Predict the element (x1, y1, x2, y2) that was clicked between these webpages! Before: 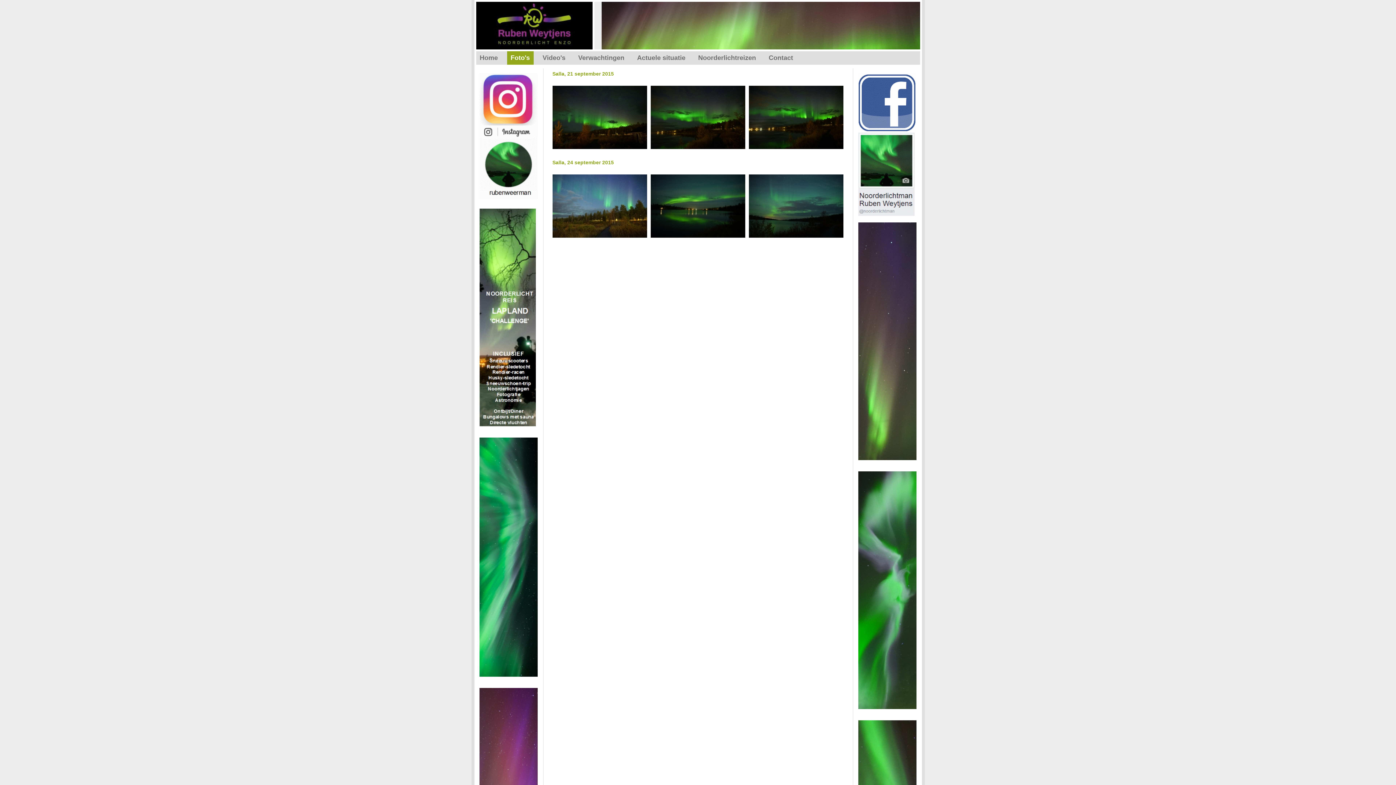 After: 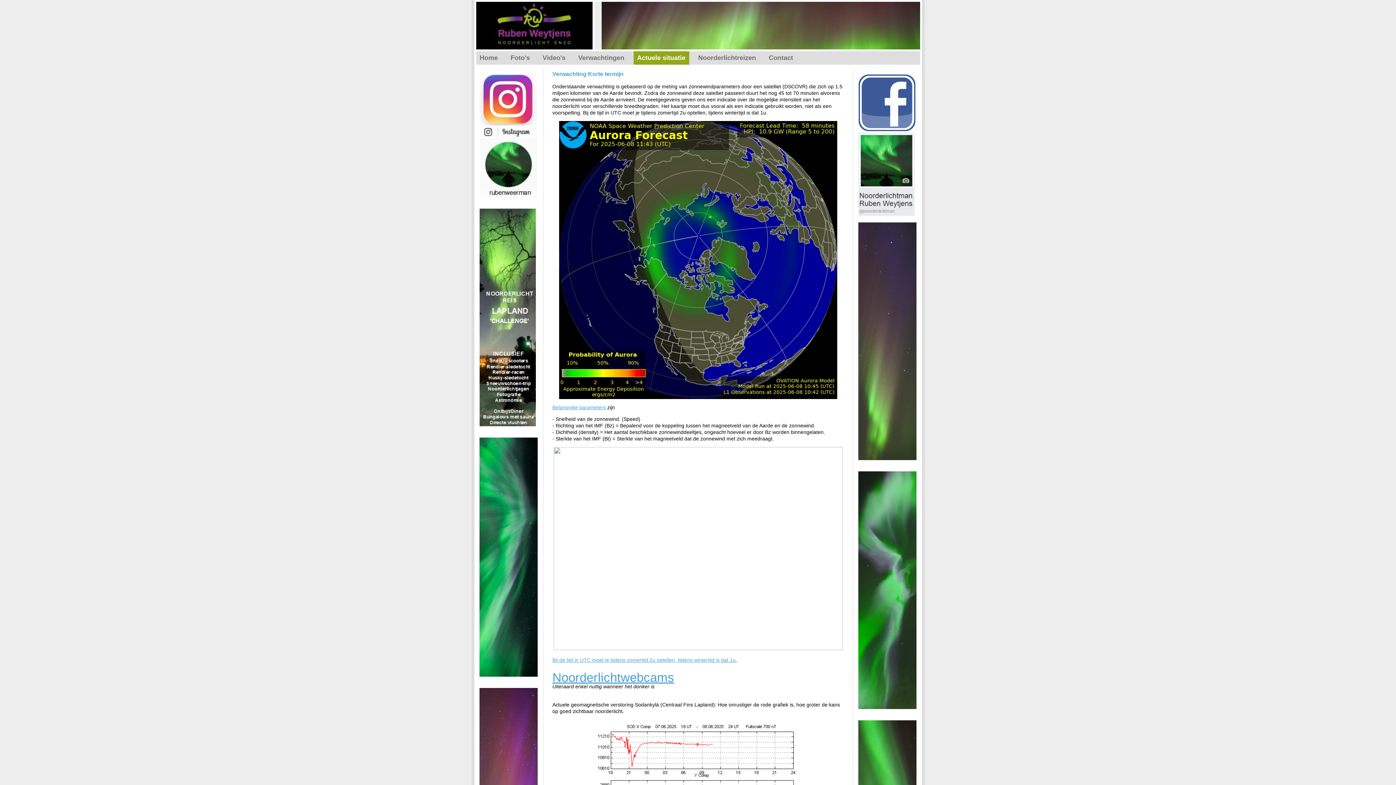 Action: bbox: (633, 51, 689, 64) label: Actuele situatie